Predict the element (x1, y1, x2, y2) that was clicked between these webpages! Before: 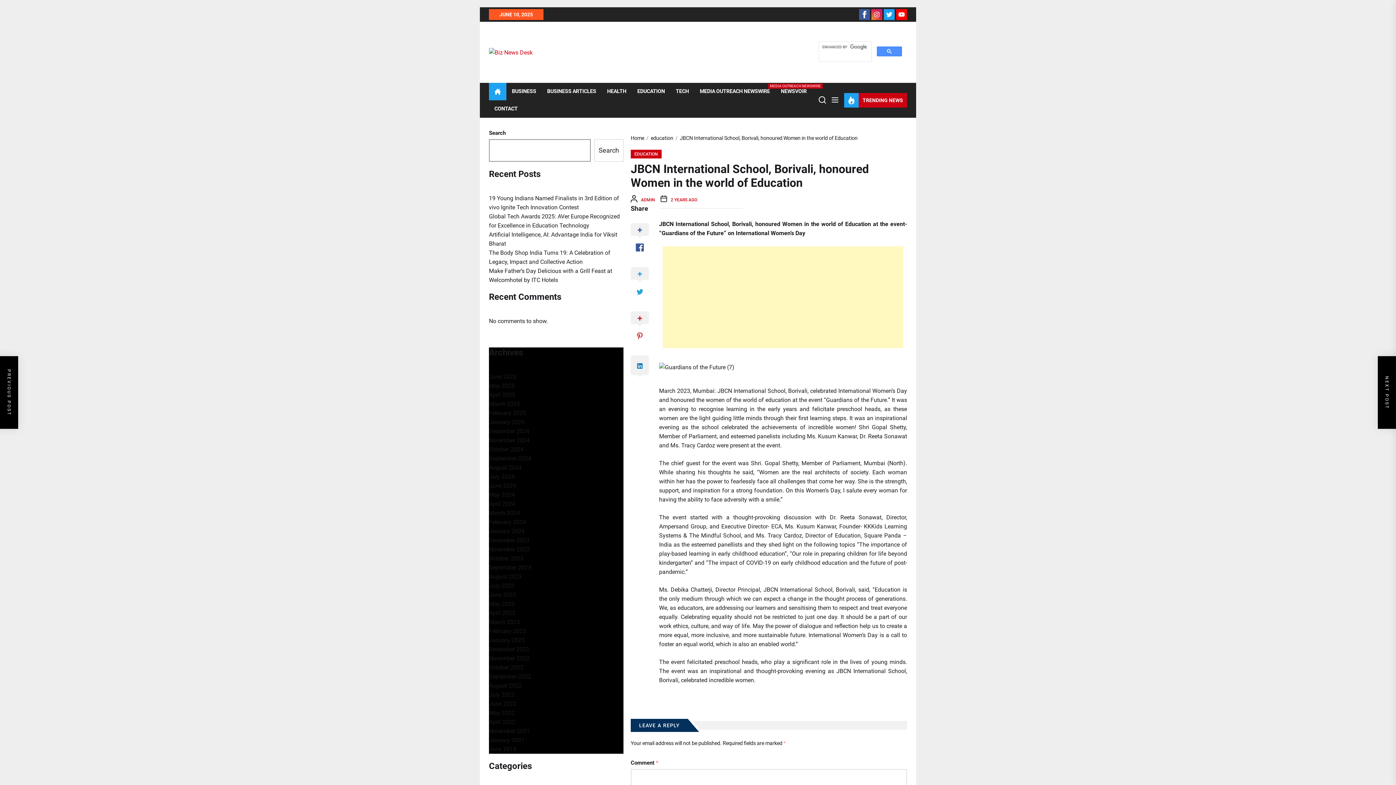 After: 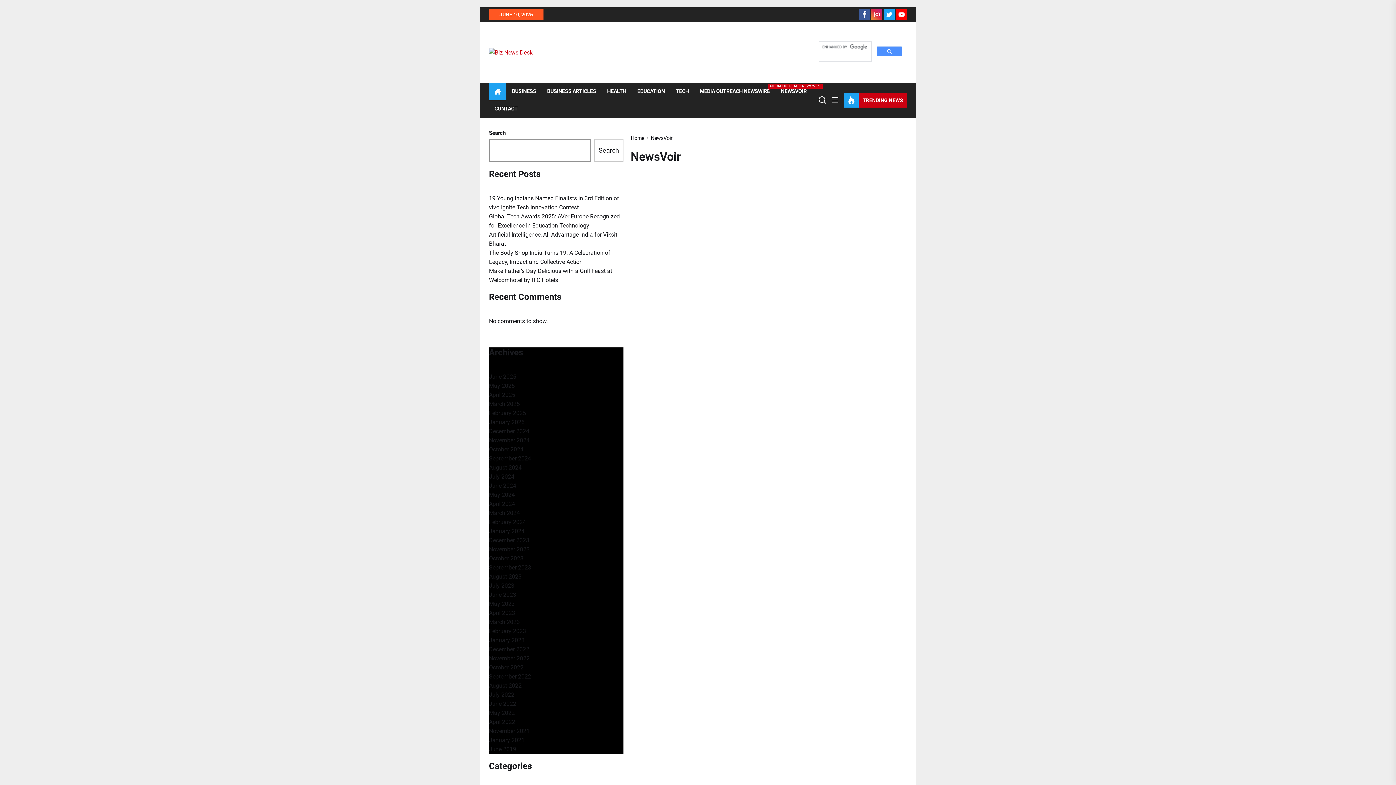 Action: label: NEWSVOIR bbox: (781, 88, 806, 94)